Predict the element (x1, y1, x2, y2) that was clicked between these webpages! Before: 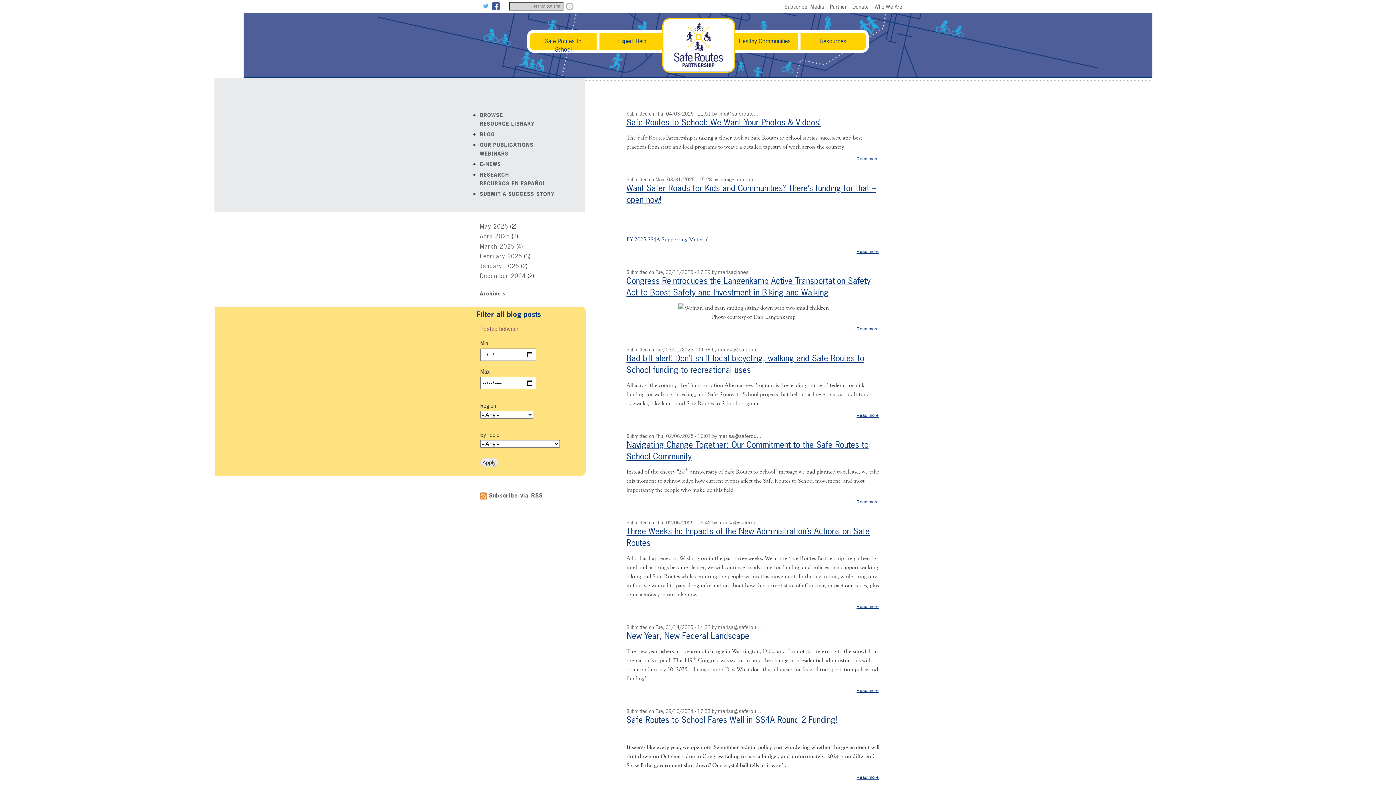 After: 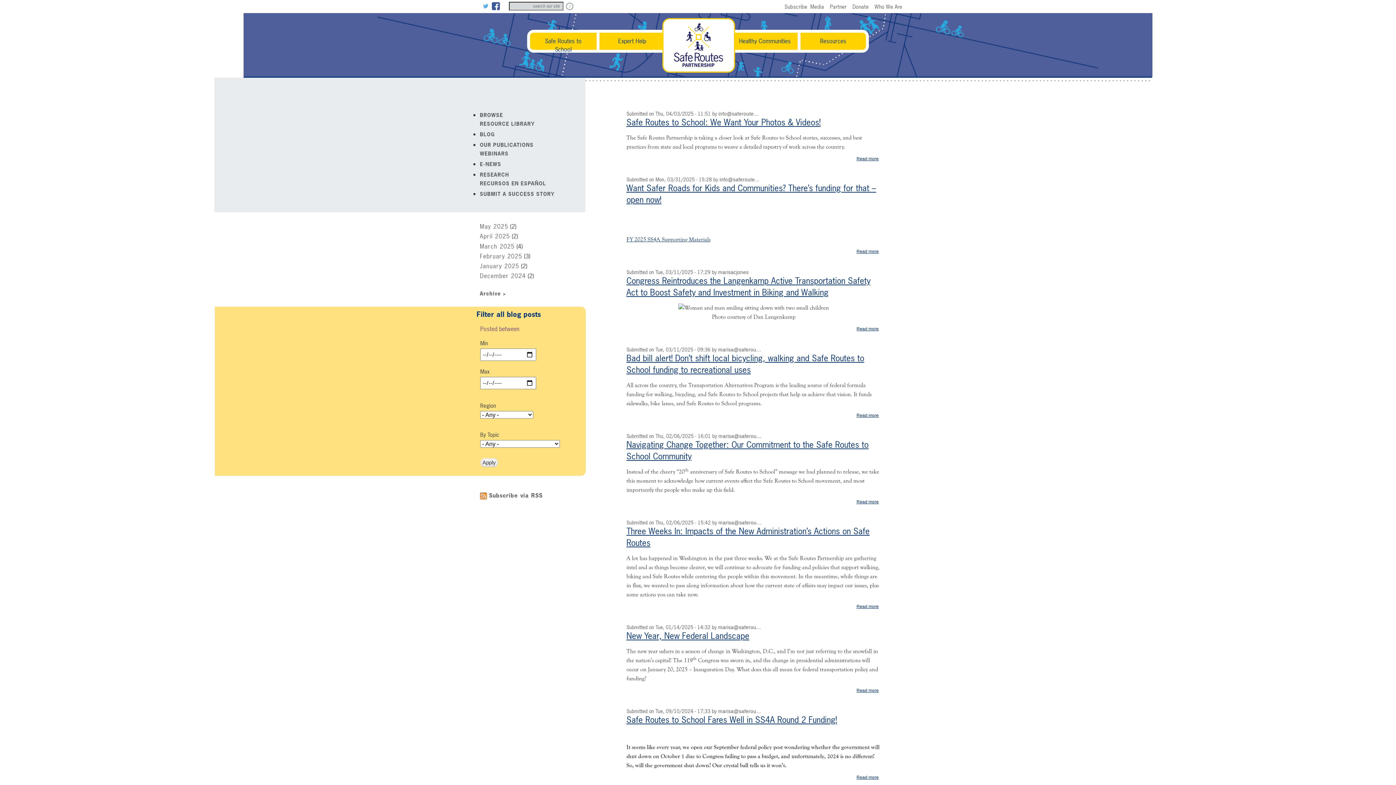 Action: bbox: (492, 5, 500, 11)